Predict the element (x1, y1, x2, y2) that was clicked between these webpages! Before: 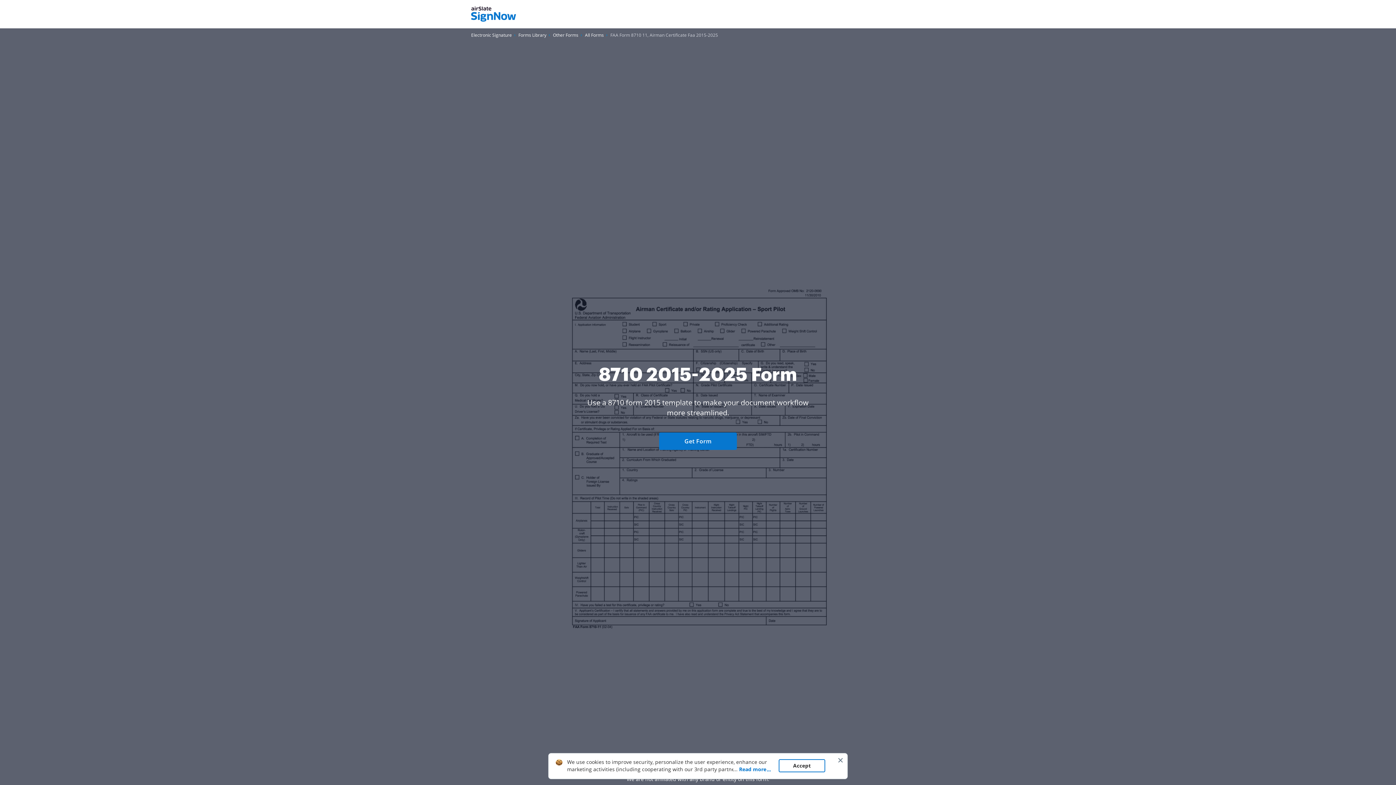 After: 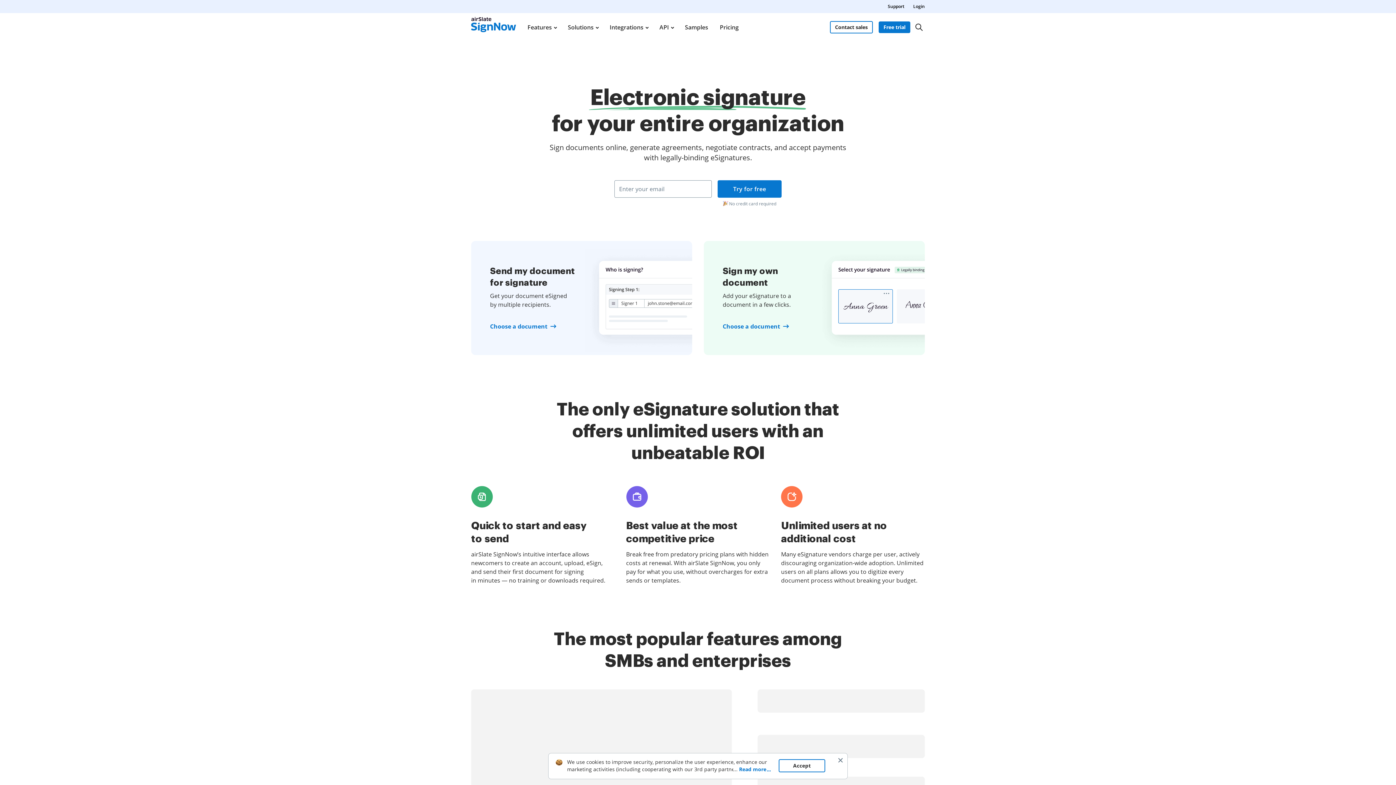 Action: bbox: (471, 6, 516, 21)